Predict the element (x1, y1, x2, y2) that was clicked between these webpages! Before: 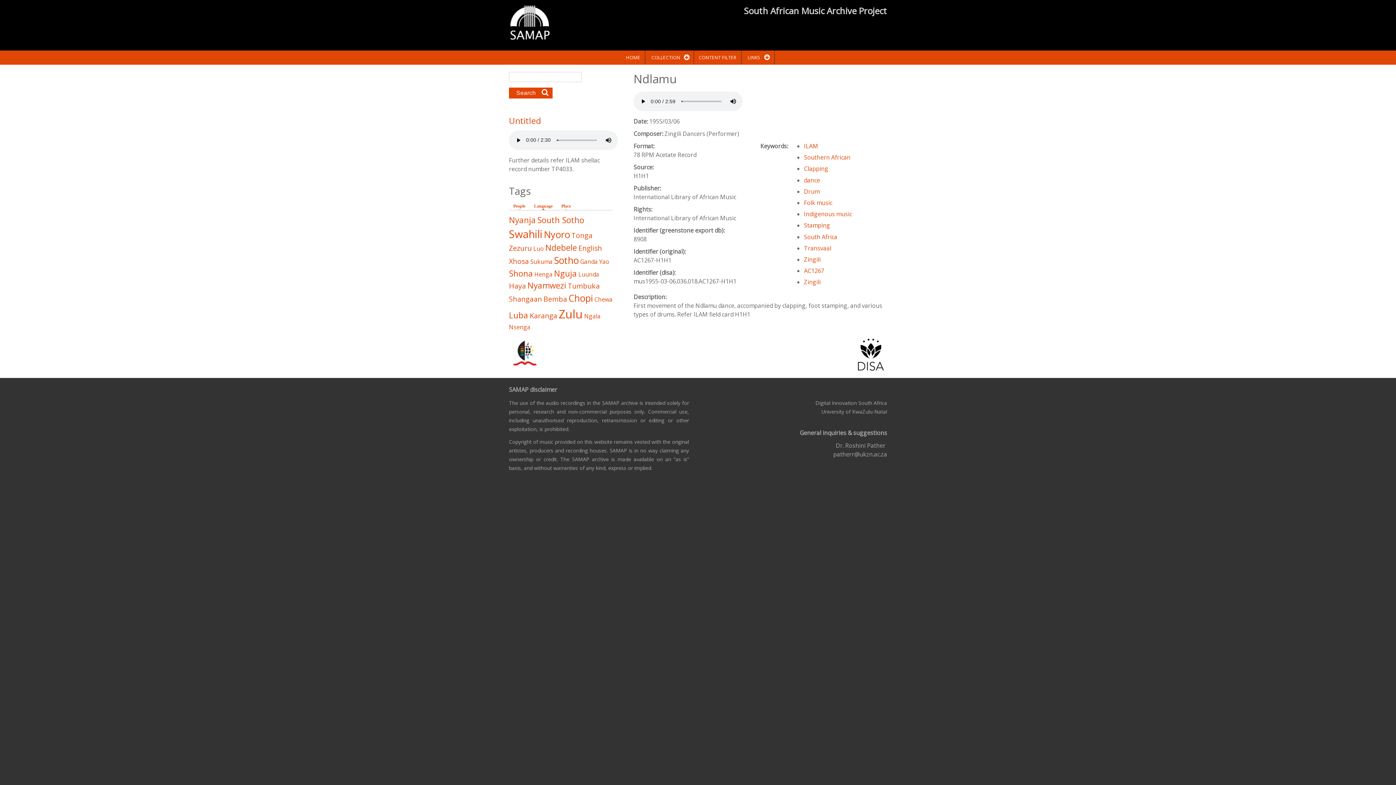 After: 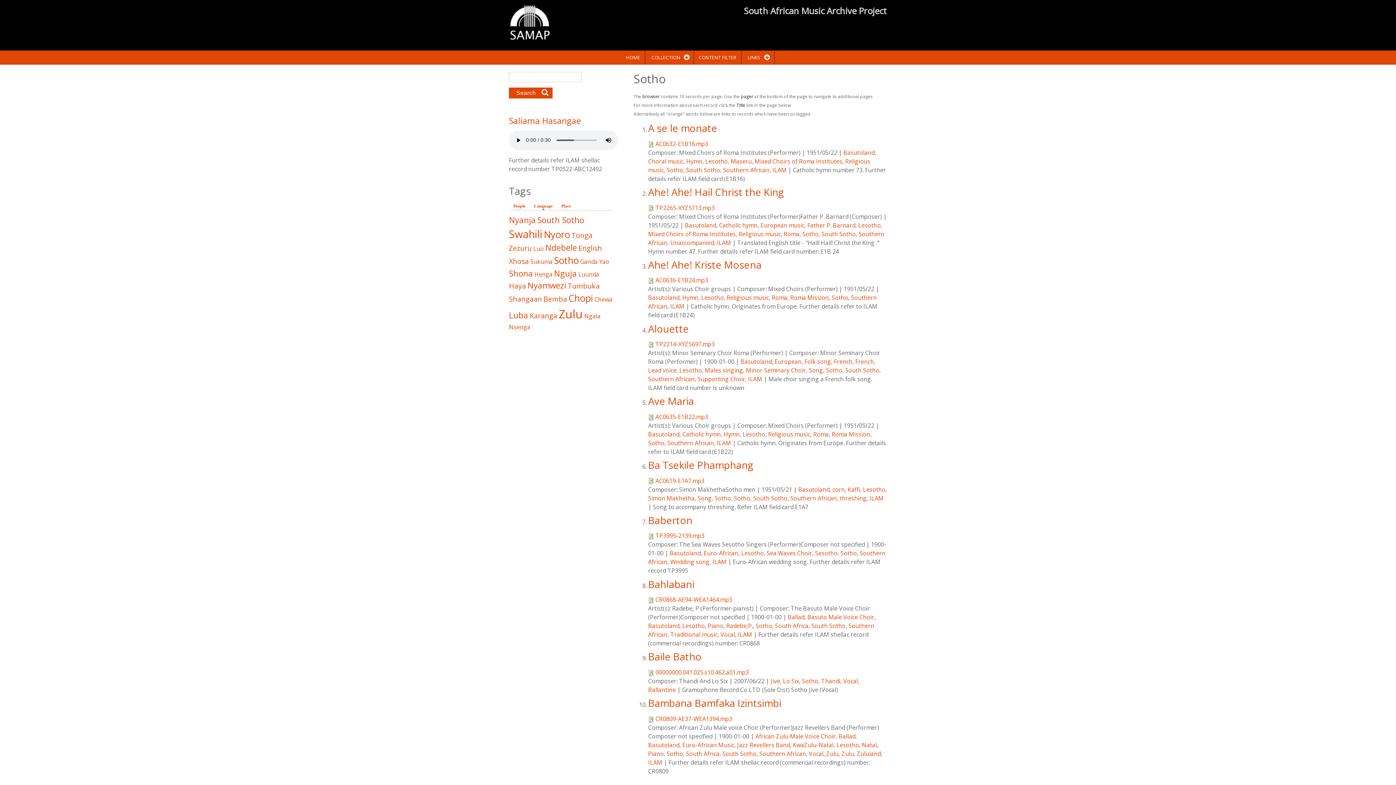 Action: bbox: (554, 254, 578, 267) label: Sotho